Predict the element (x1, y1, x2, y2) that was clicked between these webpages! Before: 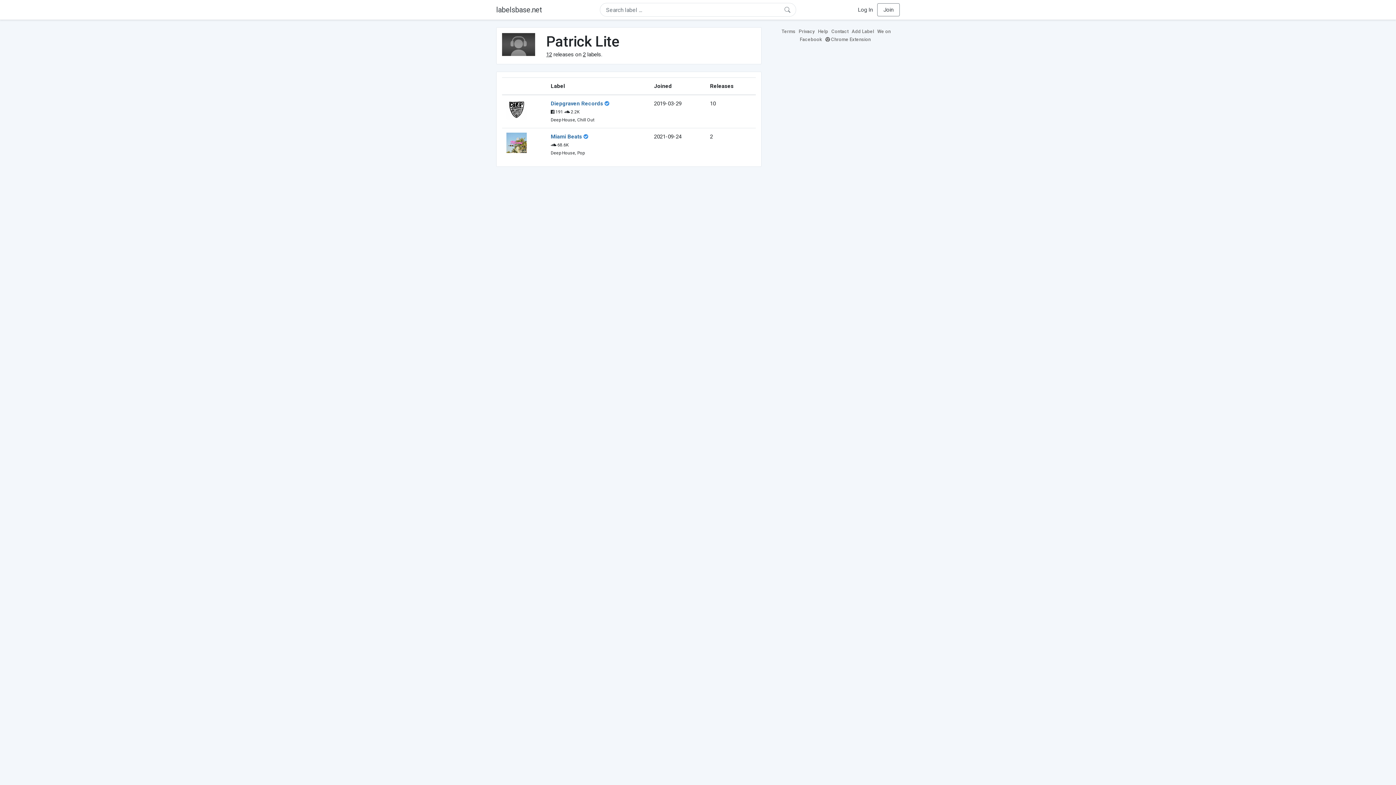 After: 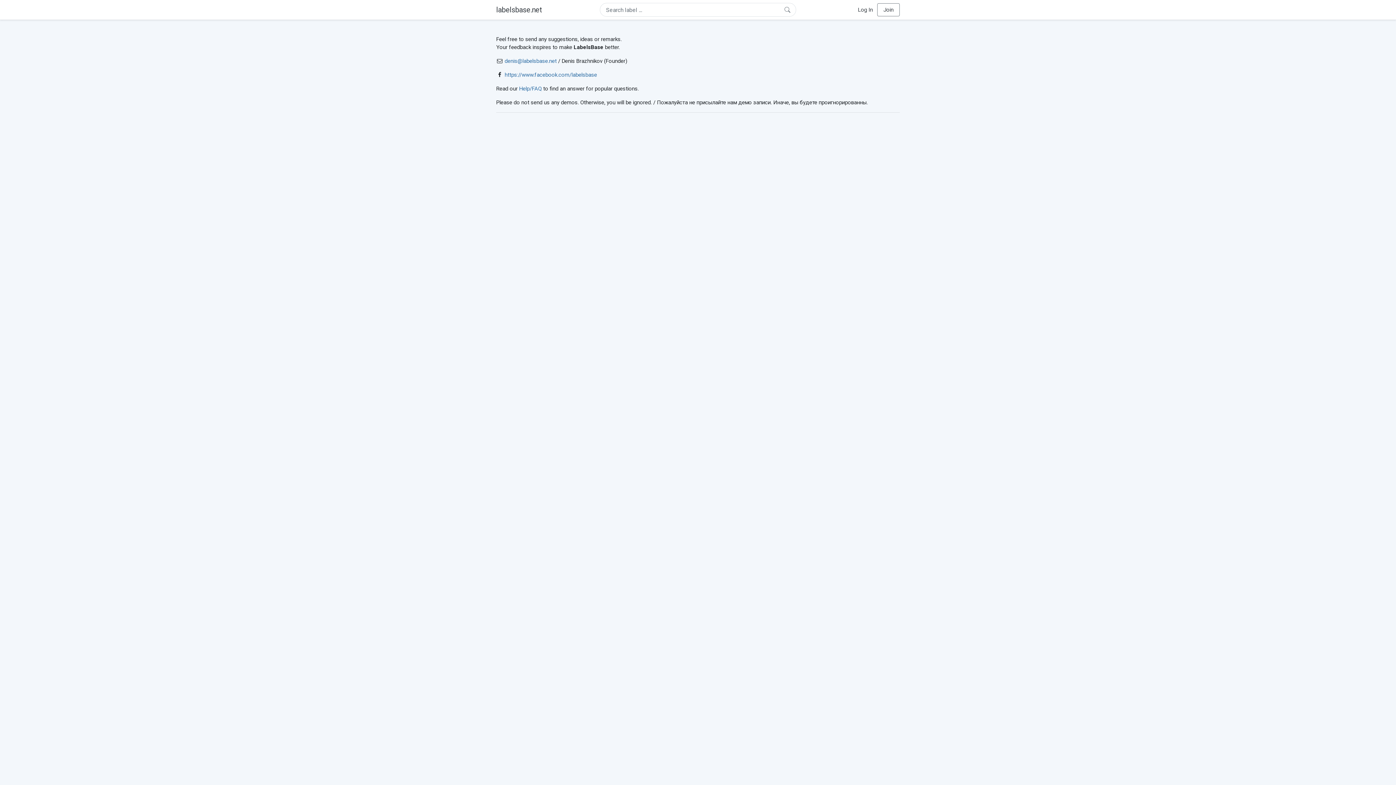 Action: label: Contact bbox: (831, 28, 850, 34)